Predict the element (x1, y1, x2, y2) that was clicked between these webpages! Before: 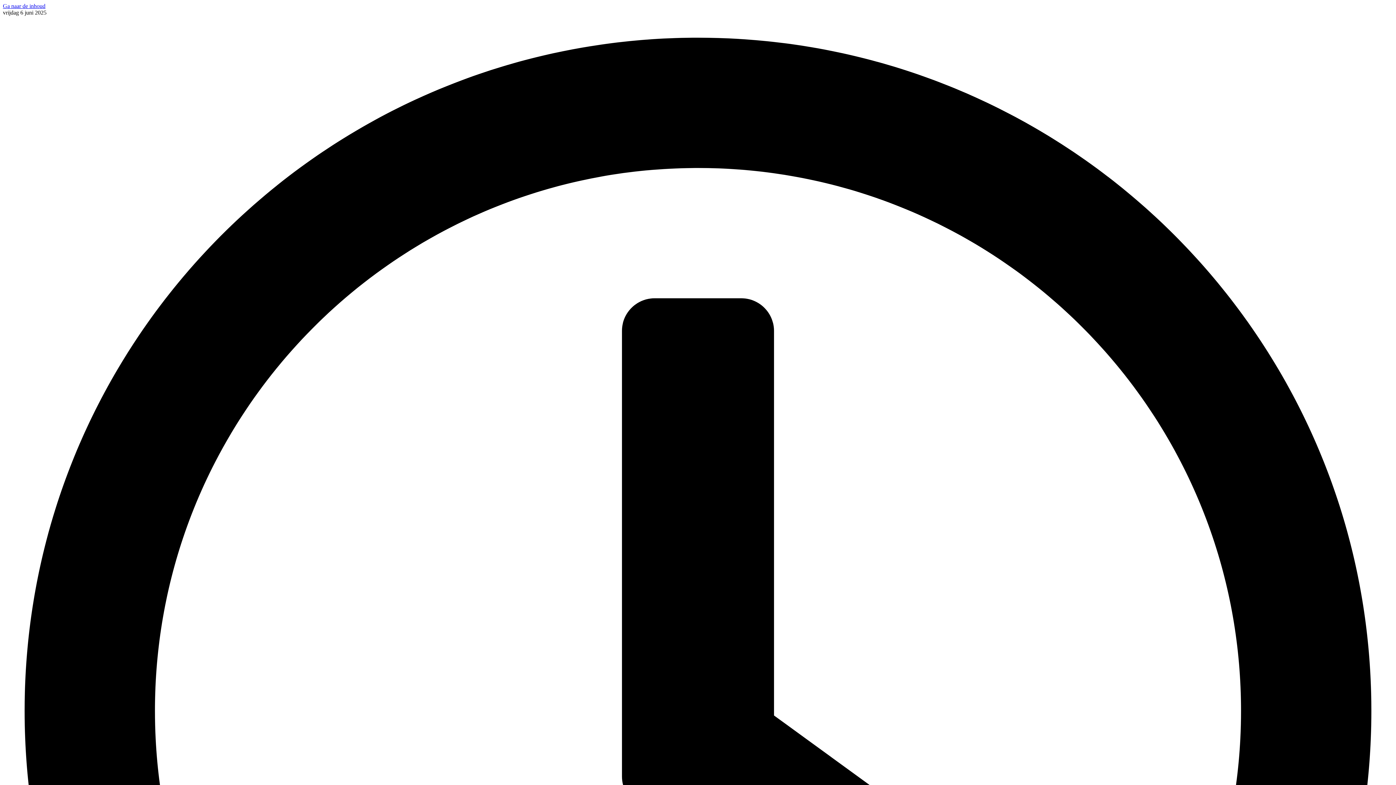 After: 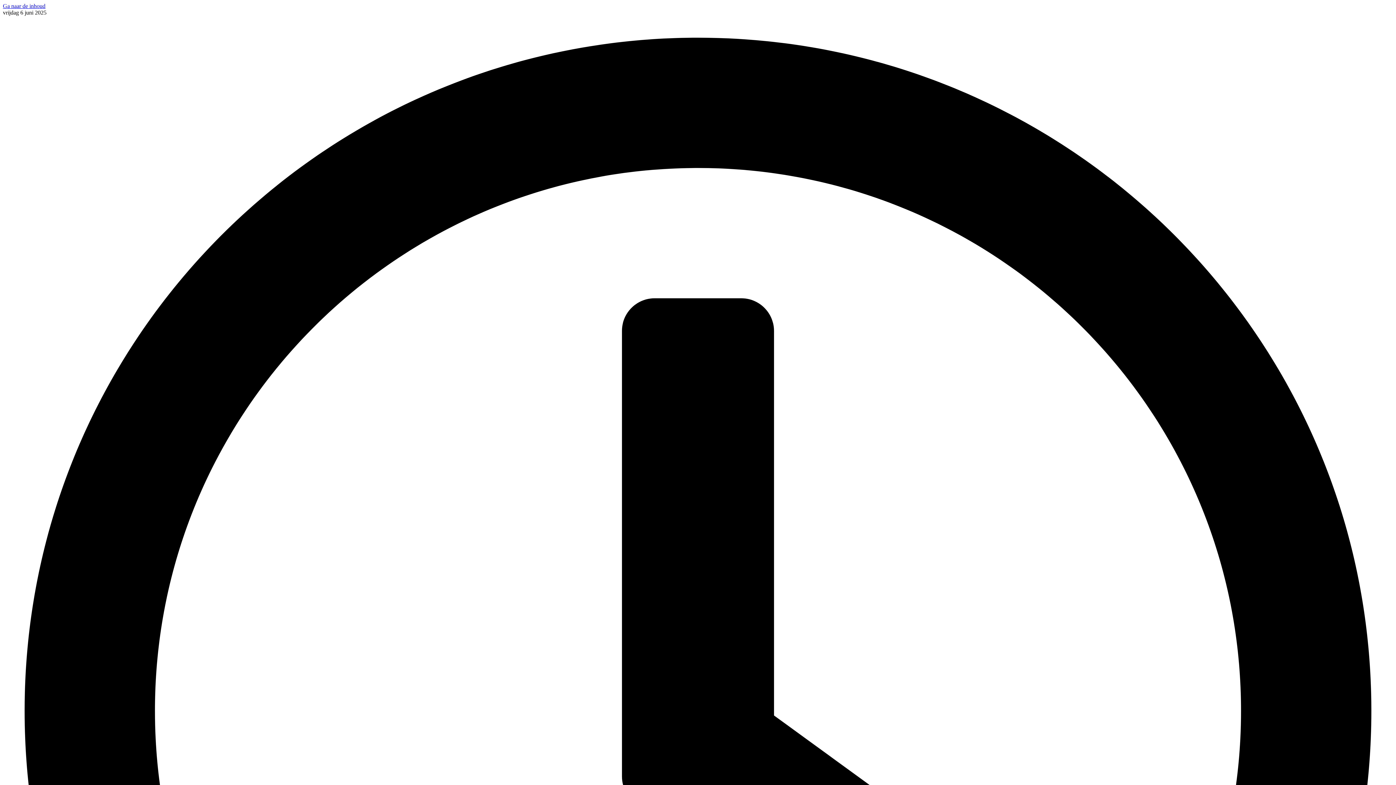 Action: bbox: (2, 2, 45, 9) label: Ga naar de inhoud